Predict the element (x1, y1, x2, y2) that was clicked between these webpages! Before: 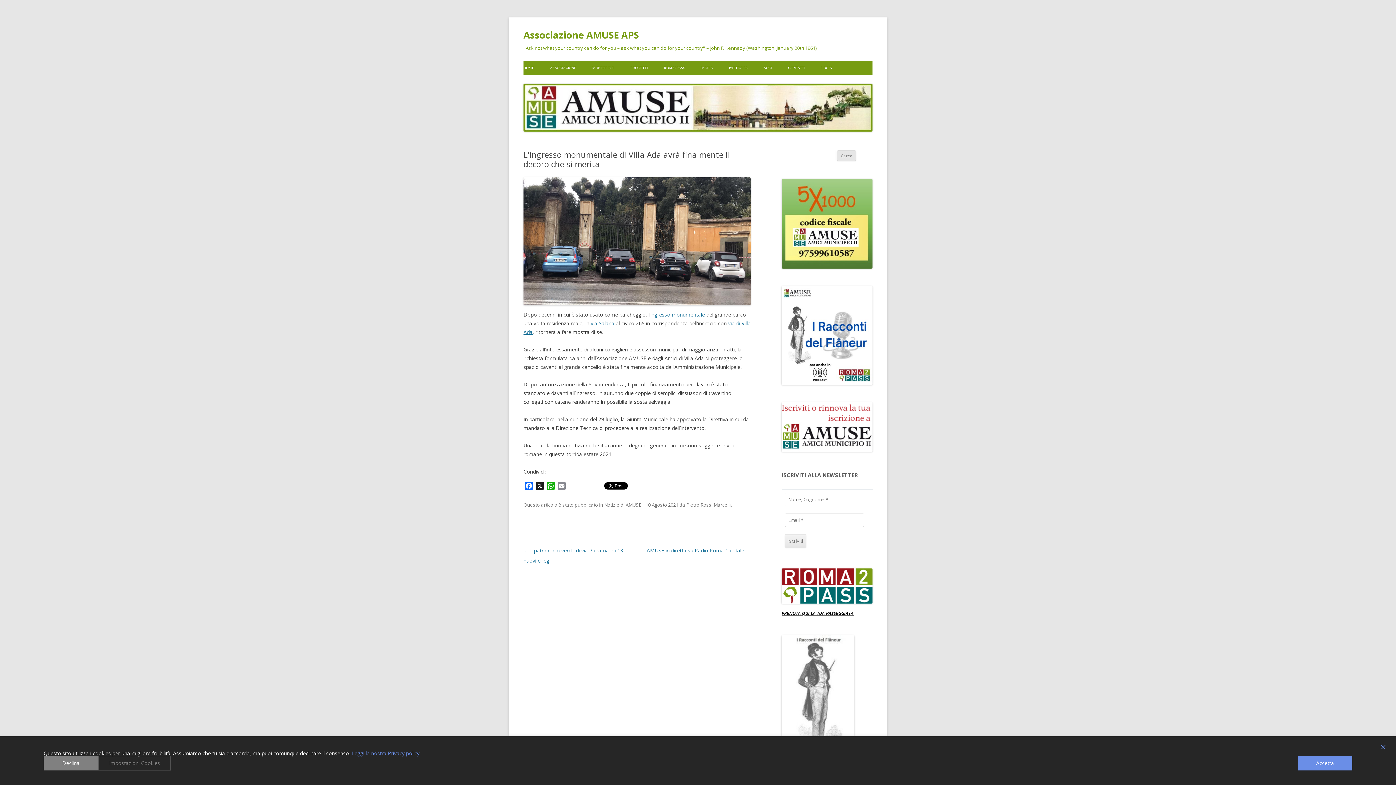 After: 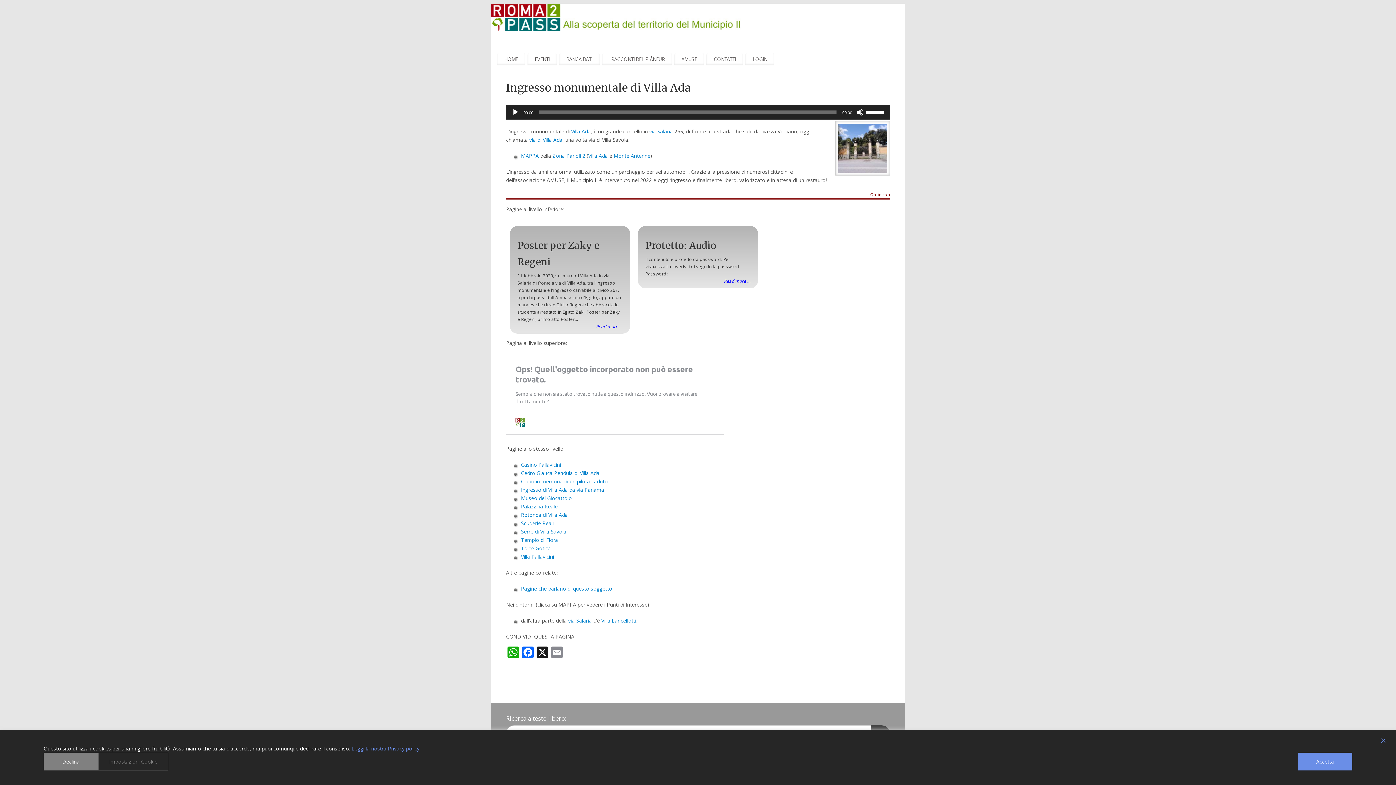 Action: label: ingresso monumentale bbox: (650, 311, 705, 318)